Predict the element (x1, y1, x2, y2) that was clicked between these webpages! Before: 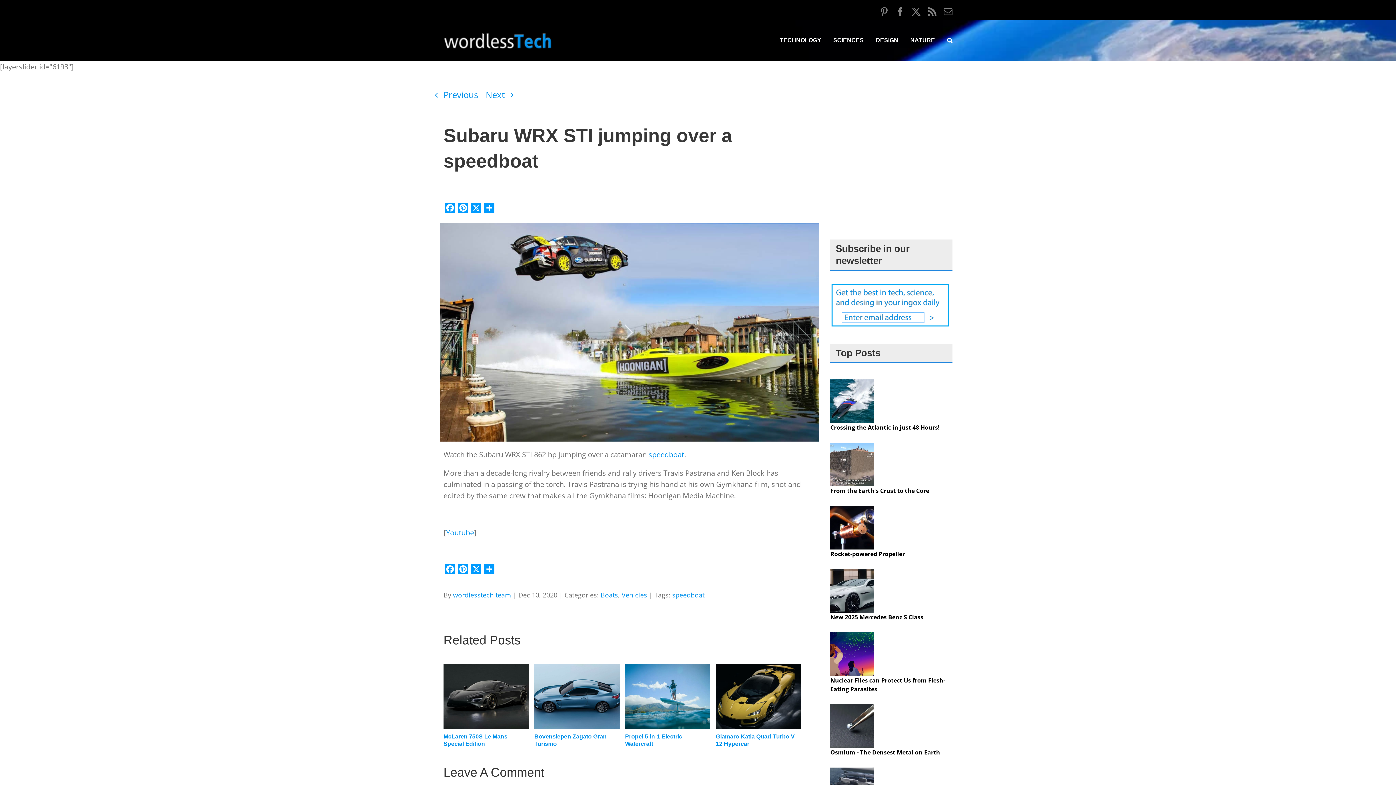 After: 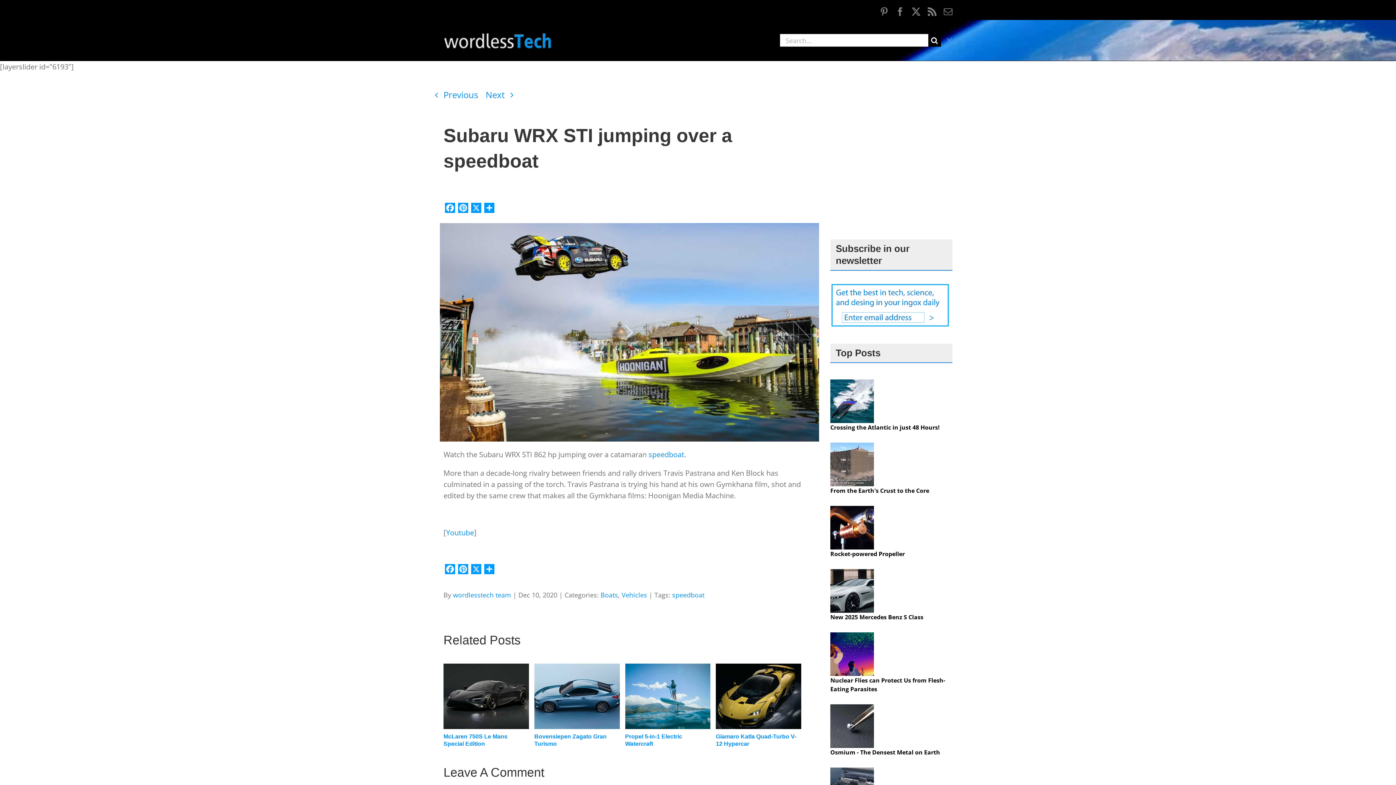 Action: label: Search bbox: (947, 27, 952, 53)